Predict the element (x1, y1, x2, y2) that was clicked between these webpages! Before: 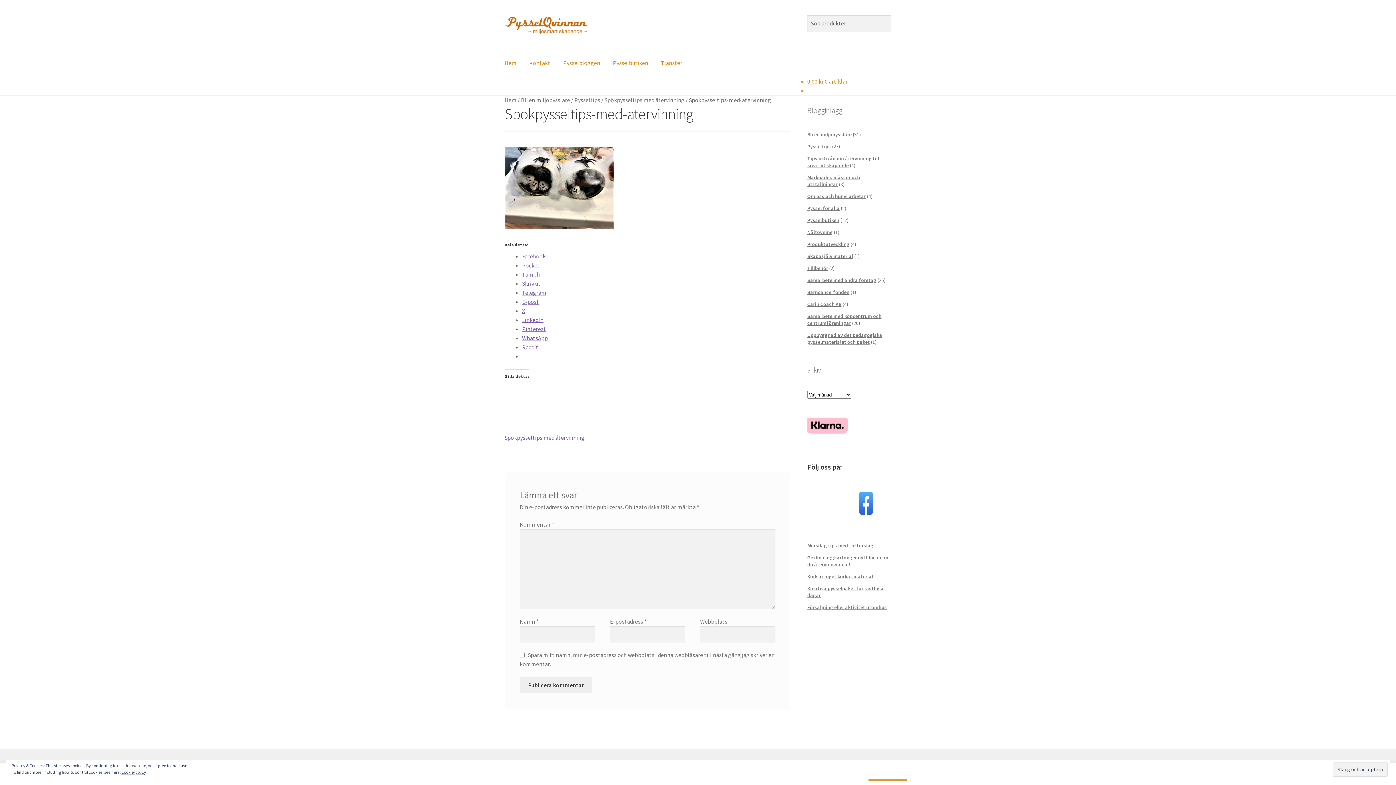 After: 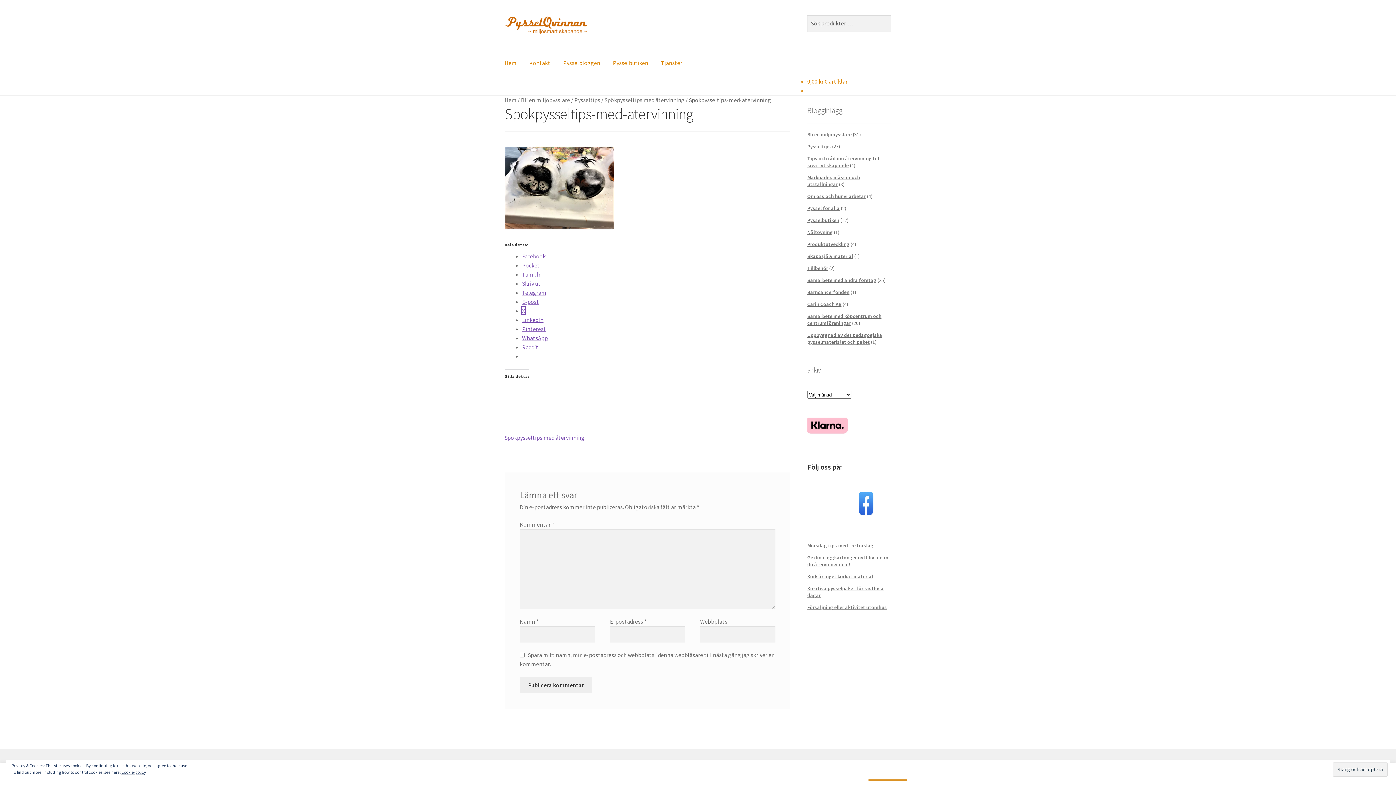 Action: bbox: (522, 307, 525, 314) label: X